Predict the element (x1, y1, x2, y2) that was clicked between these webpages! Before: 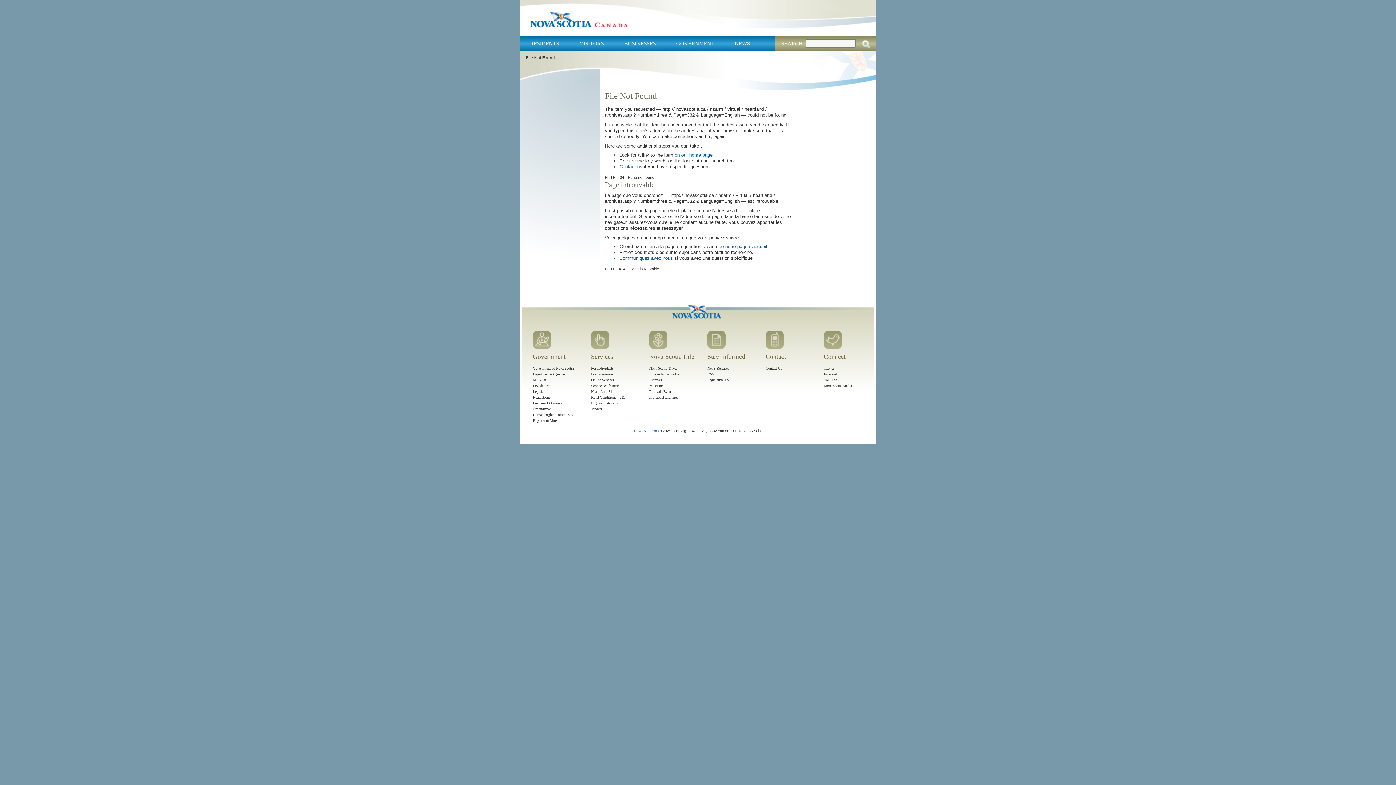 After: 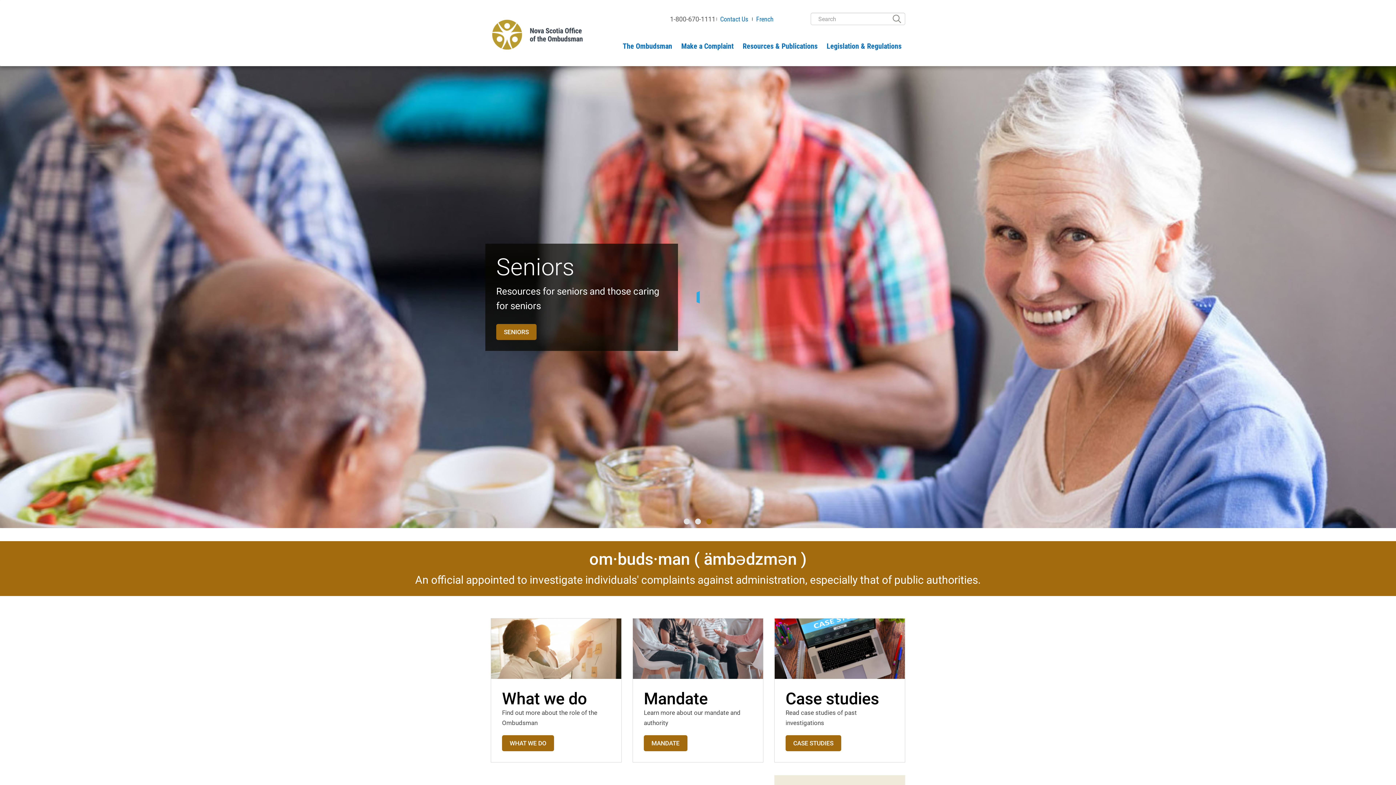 Action: bbox: (533, 407, 551, 411) label: Ombudsman